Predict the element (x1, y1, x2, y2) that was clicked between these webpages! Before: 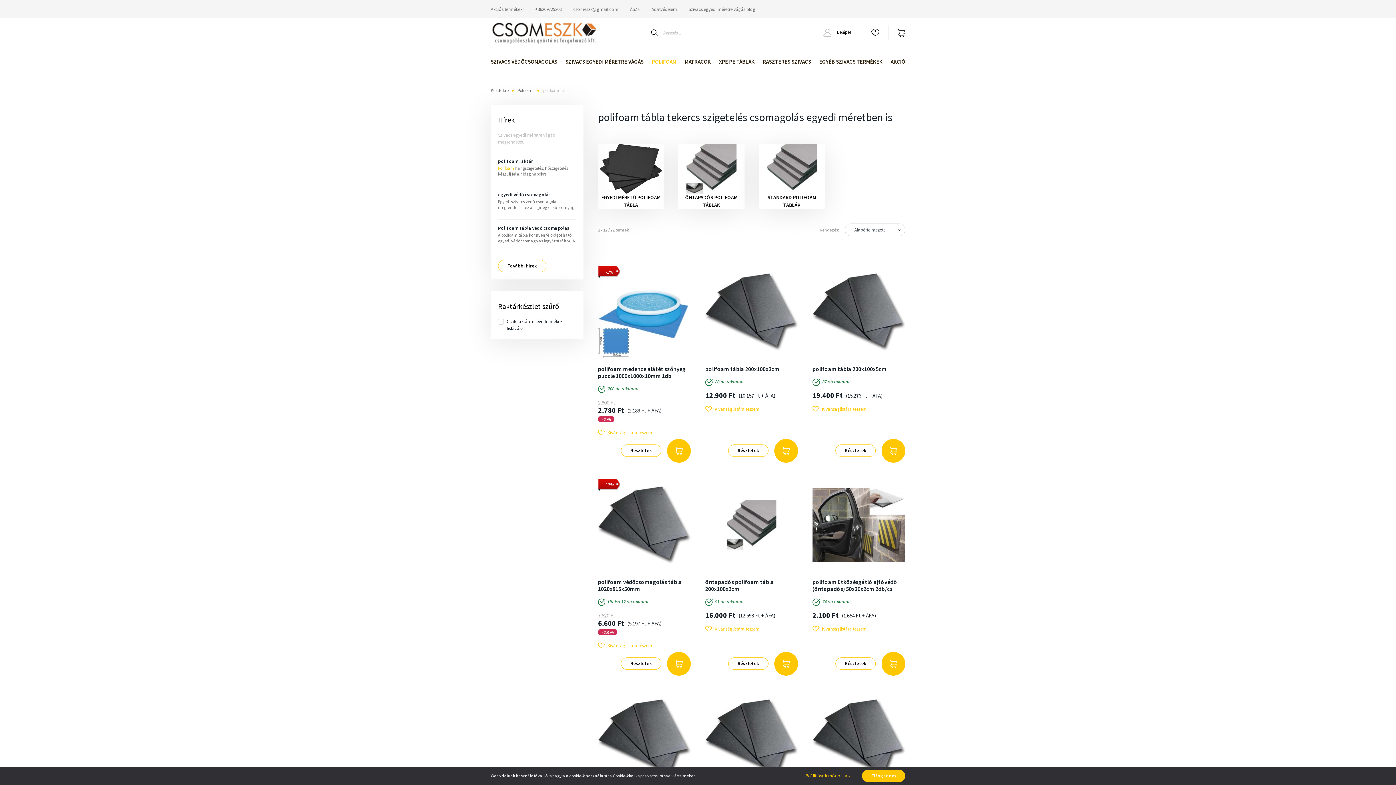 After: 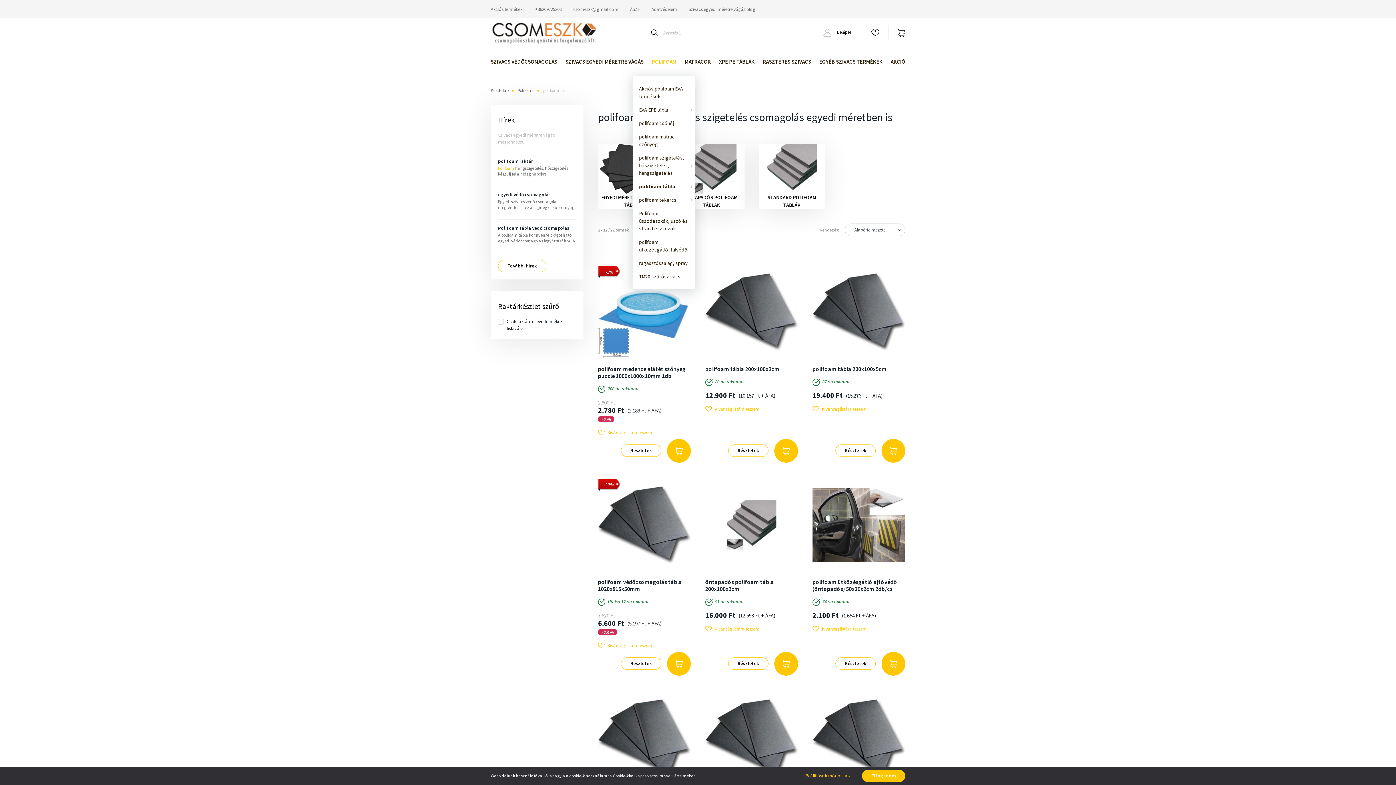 Action: bbox: (651, 47, 676, 76) label: POLIFOAM